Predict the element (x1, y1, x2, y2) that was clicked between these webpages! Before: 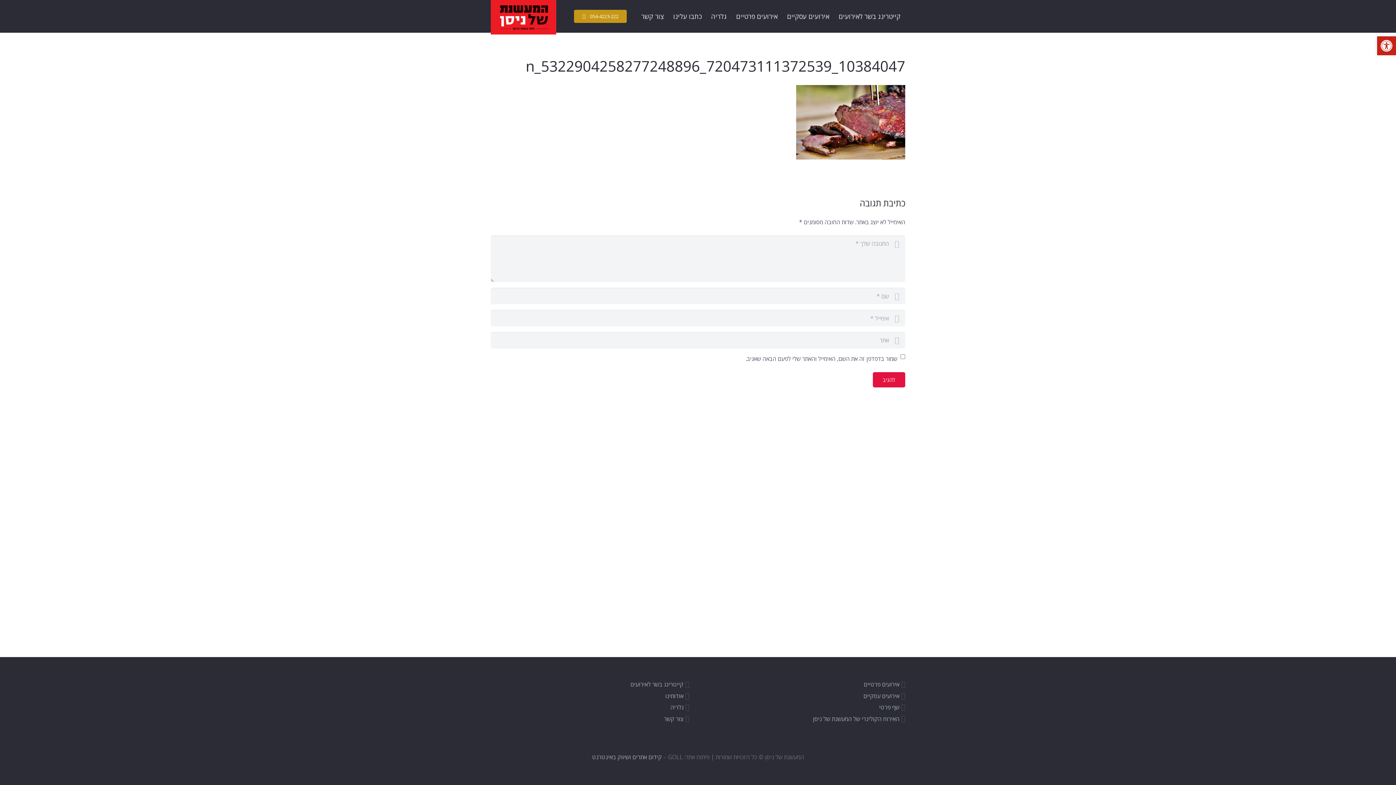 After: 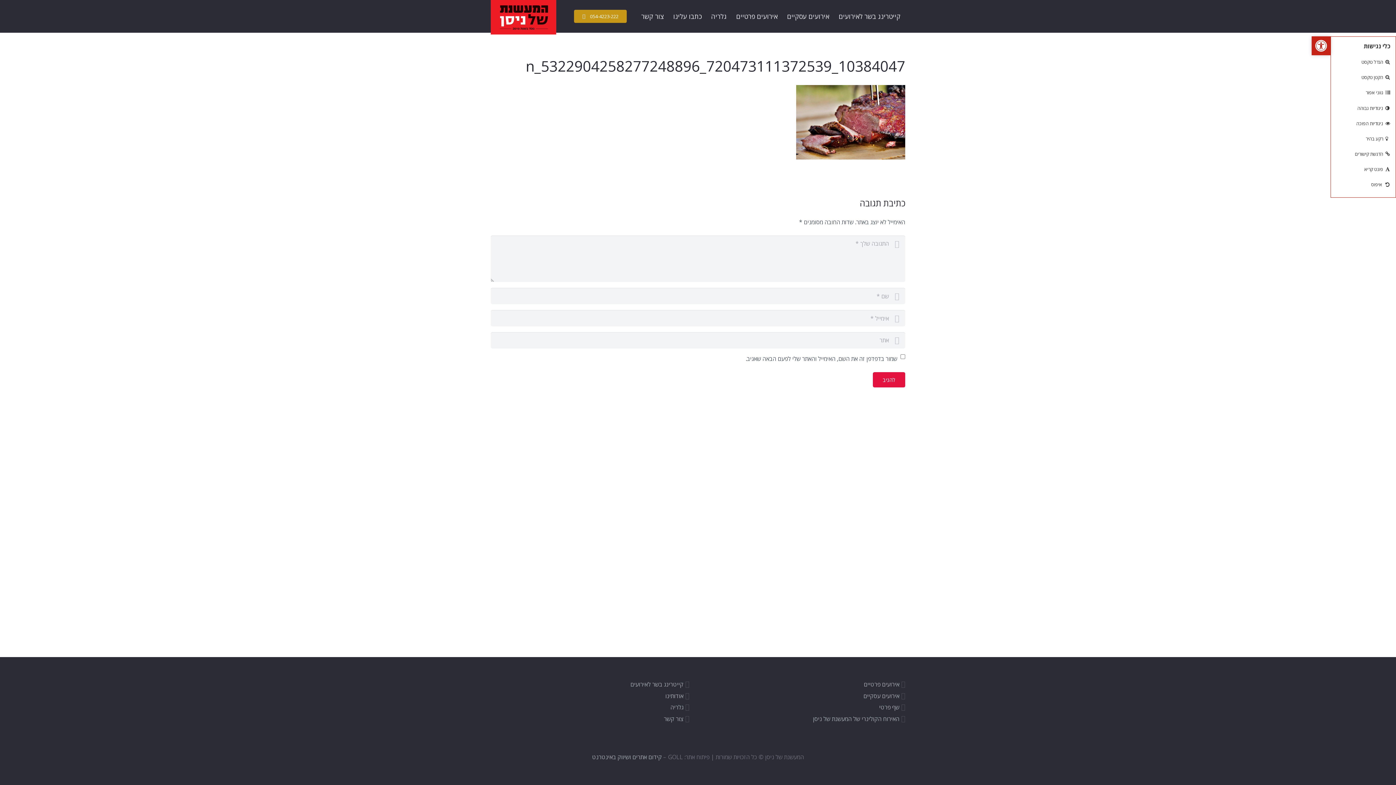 Action: bbox: (1377, 36, 1396, 55) label: פתח סרגל נגישות